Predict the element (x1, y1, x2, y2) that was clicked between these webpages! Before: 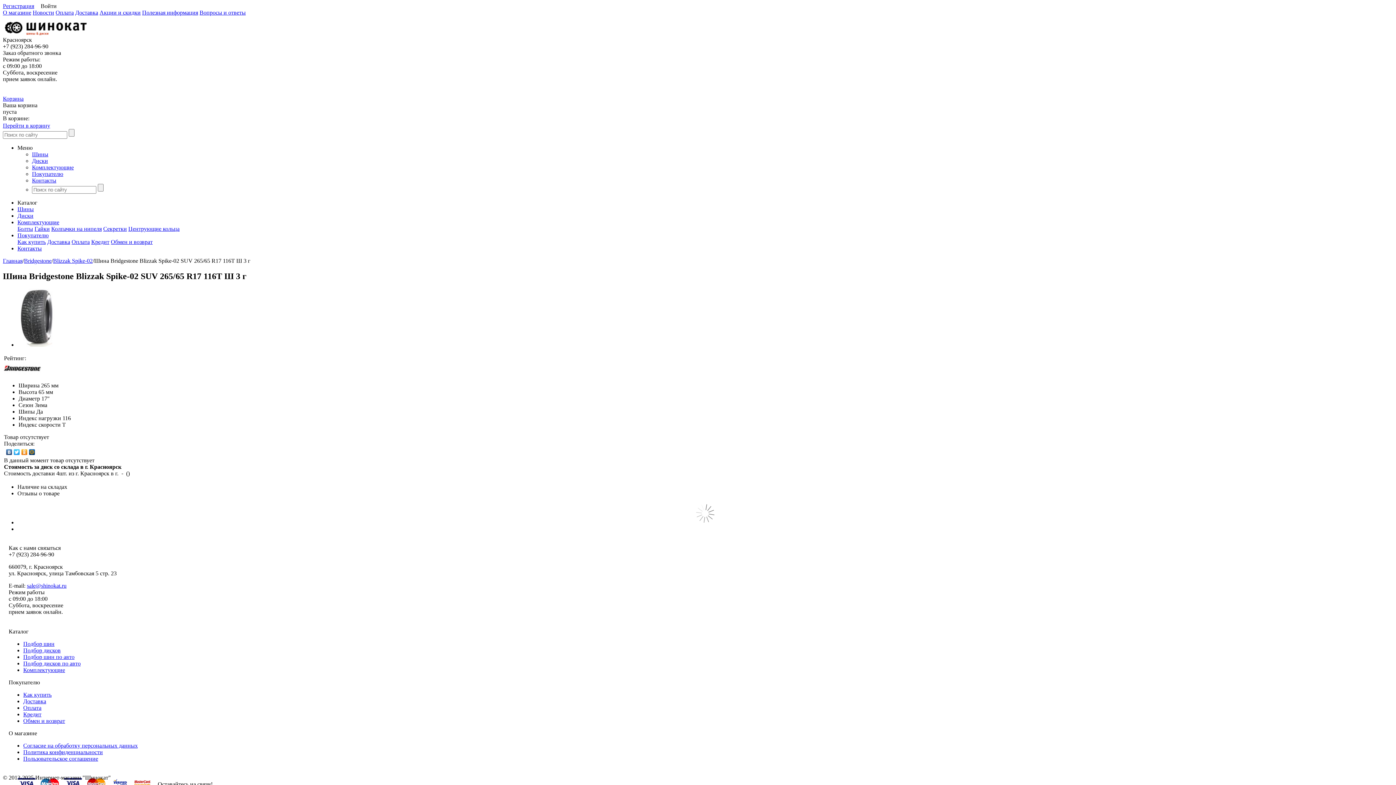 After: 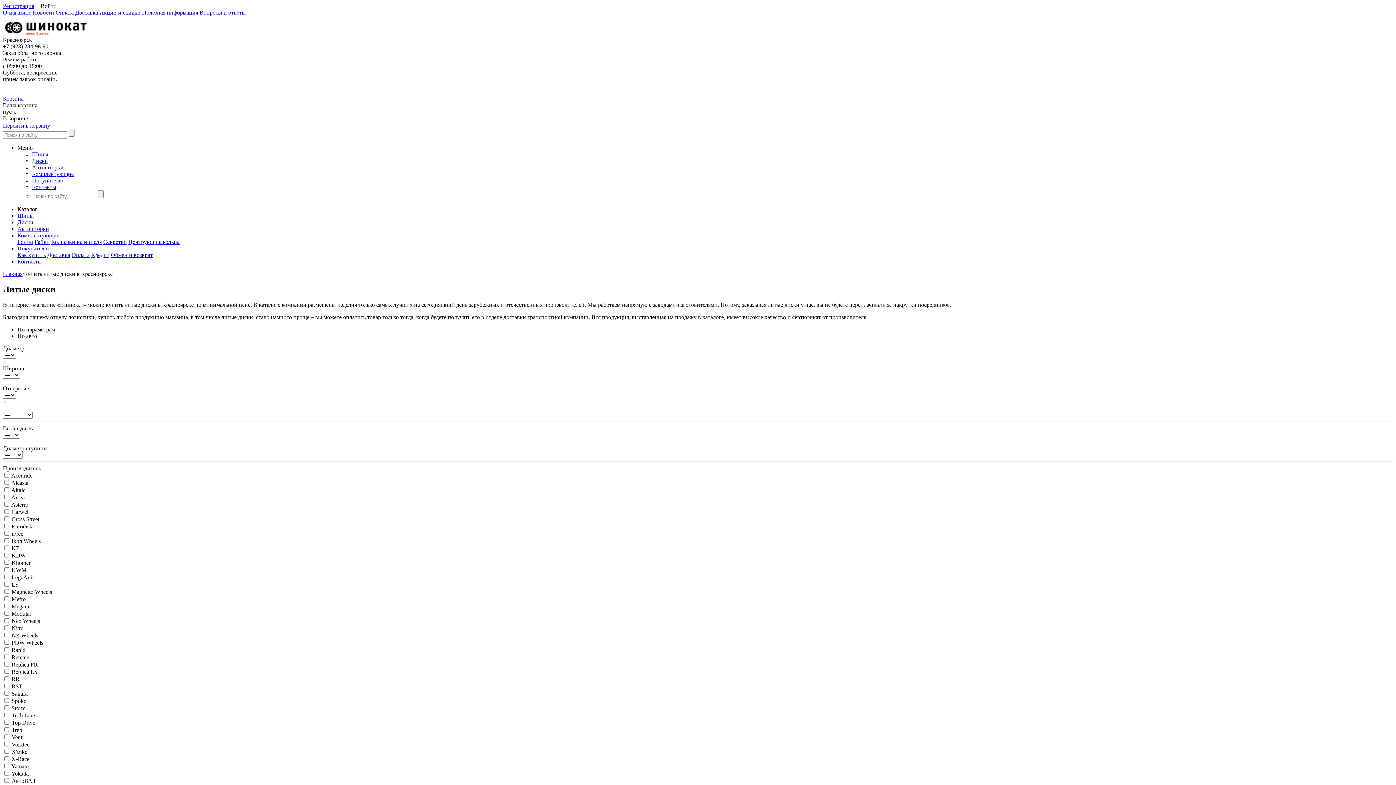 Action: bbox: (23, 647, 60, 653) label: Подбор дисков